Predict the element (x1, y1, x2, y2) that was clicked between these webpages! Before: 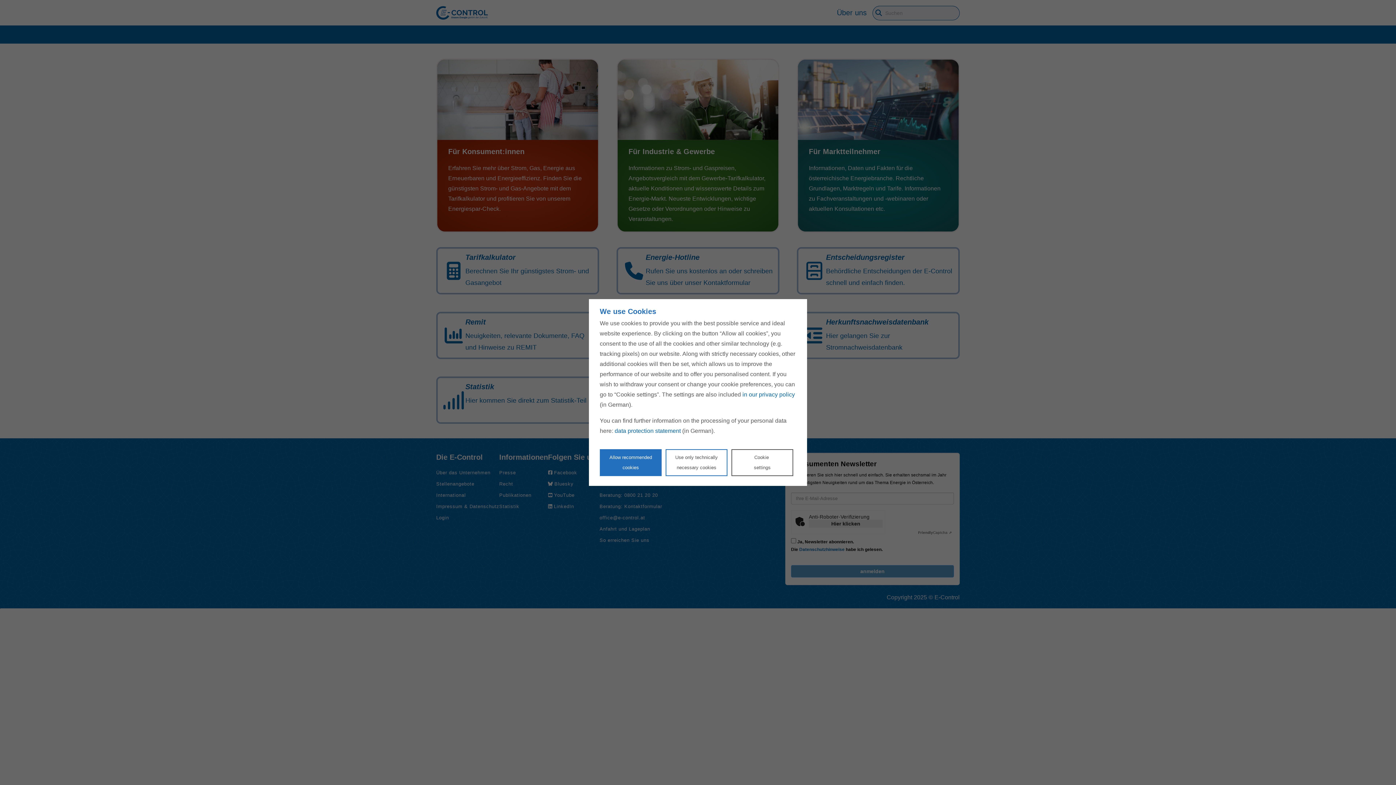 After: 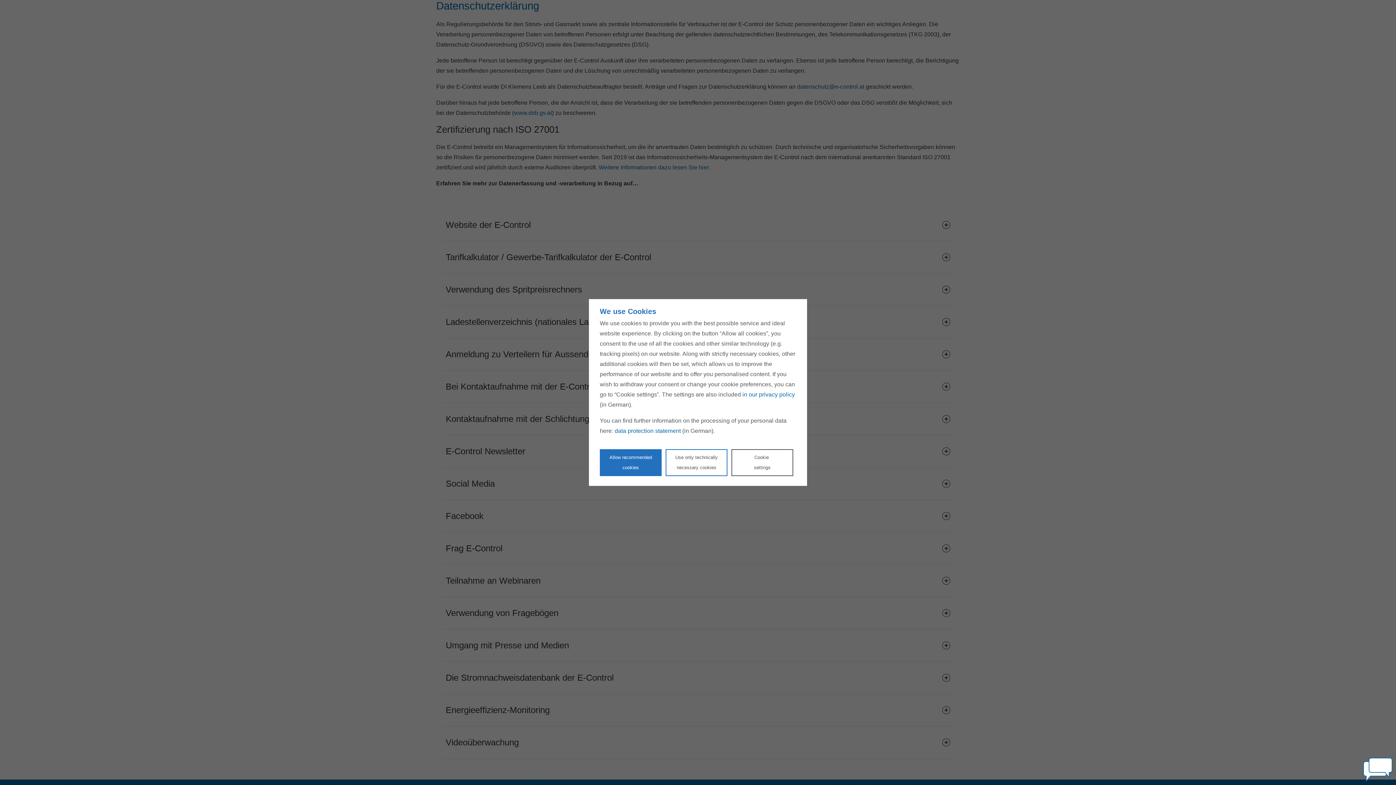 Action: label: in our privacy policy bbox: (742, 391, 795, 397)